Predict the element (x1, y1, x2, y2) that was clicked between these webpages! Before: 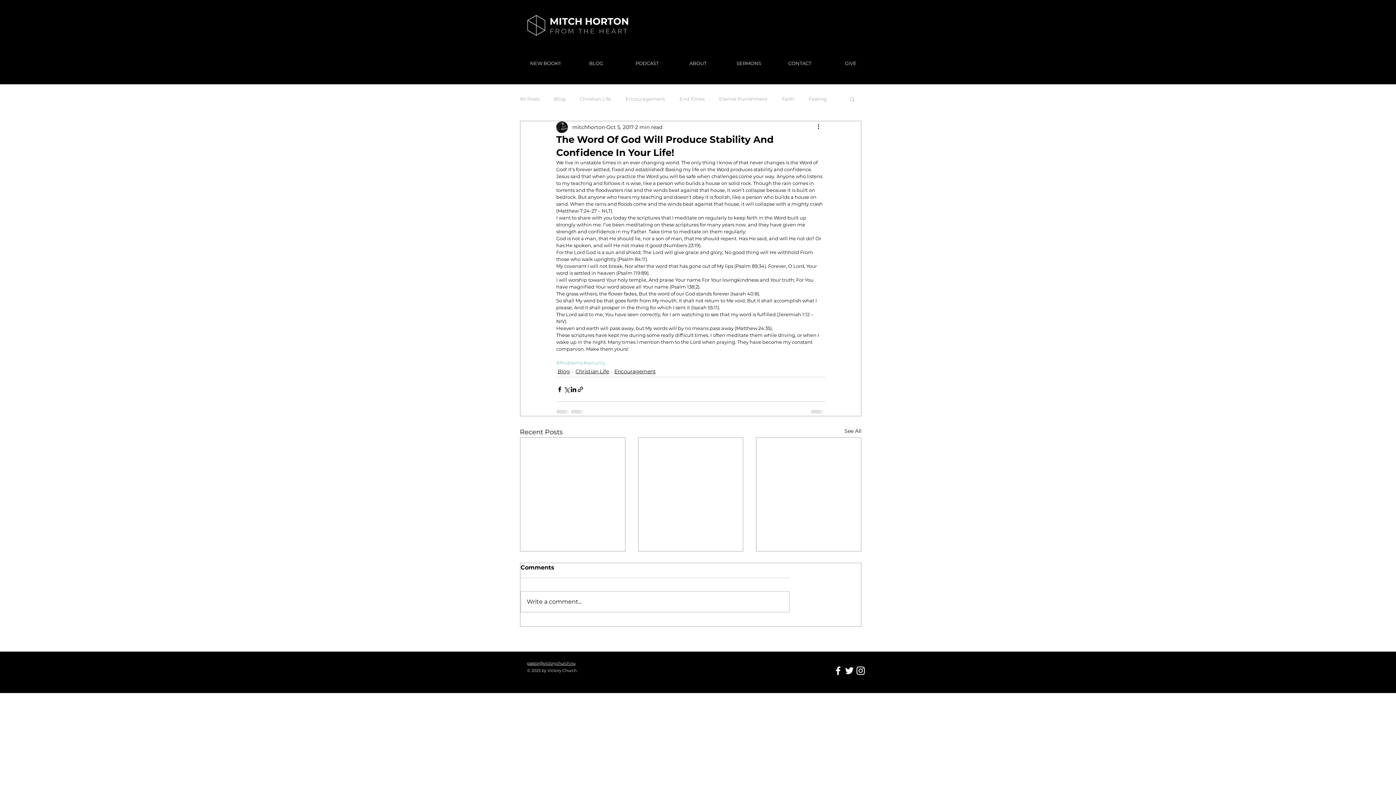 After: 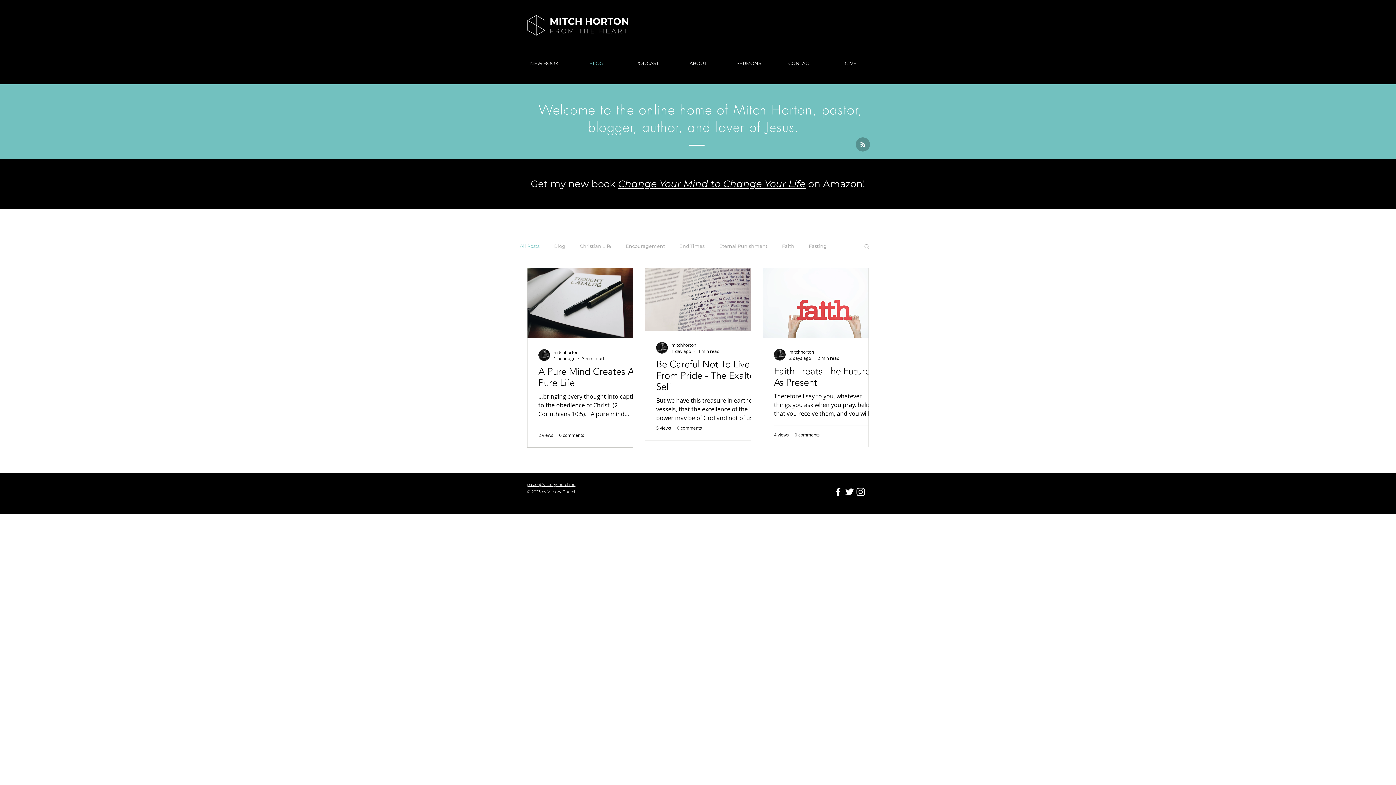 Action: bbox: (570, 57, 621, 68) label: BLOG